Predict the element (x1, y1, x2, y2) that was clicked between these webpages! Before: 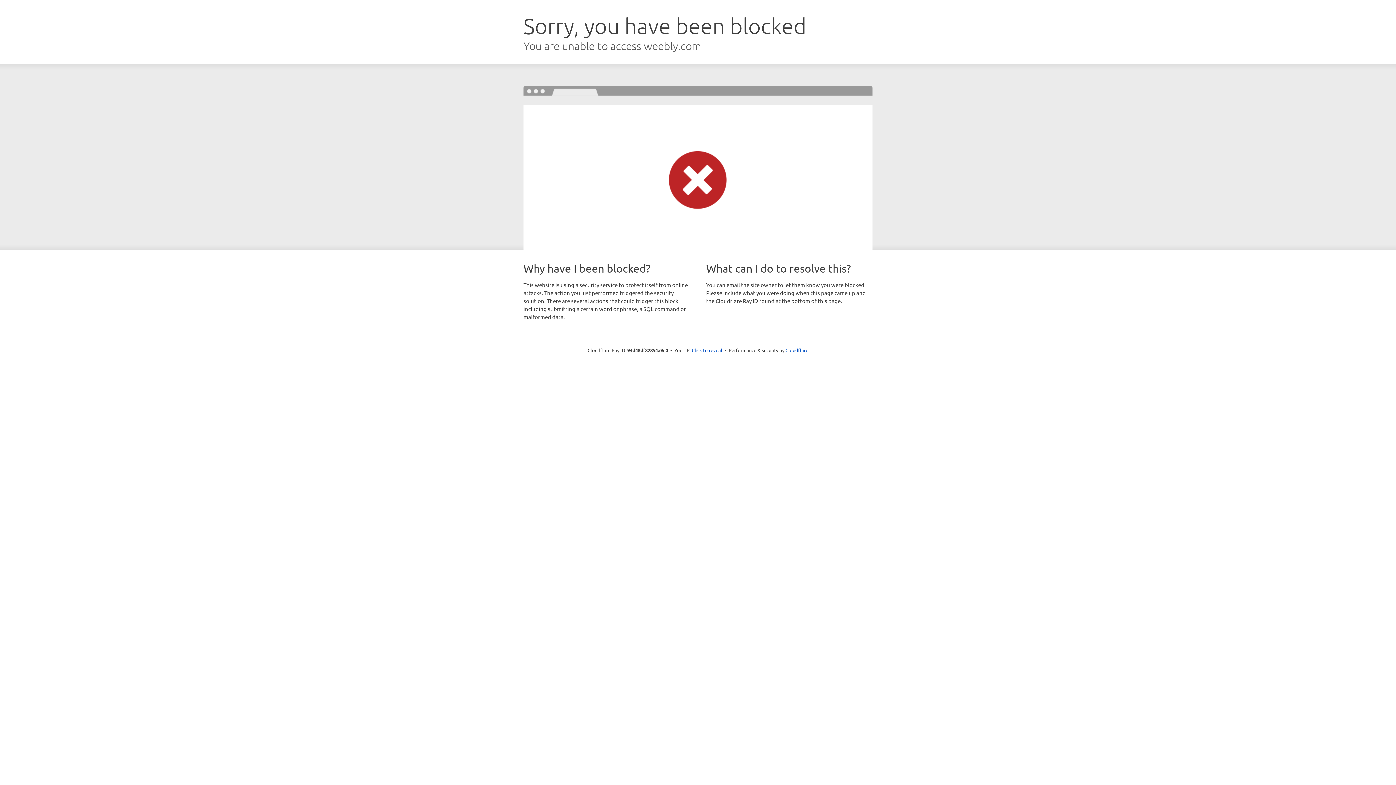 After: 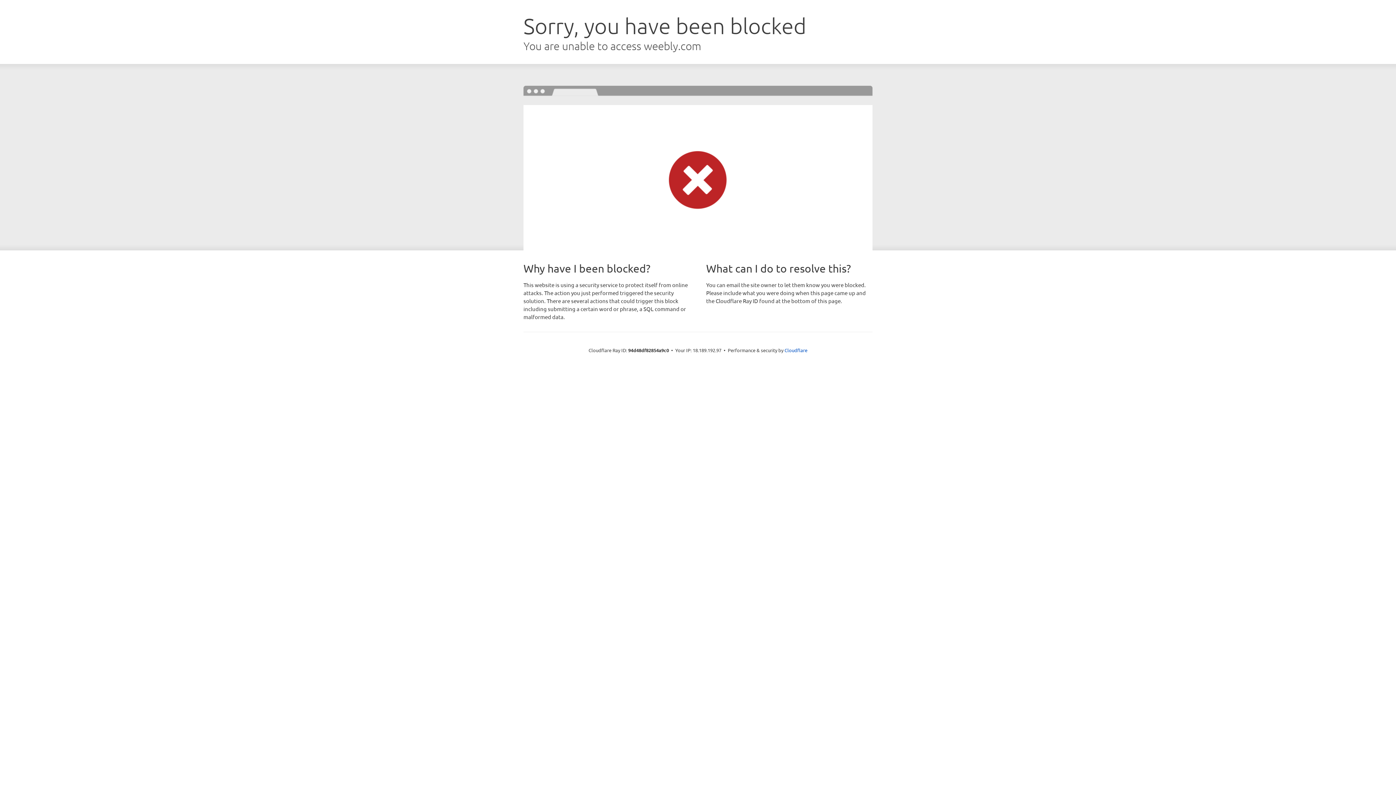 Action: bbox: (692, 346, 722, 353) label: Click to reveal